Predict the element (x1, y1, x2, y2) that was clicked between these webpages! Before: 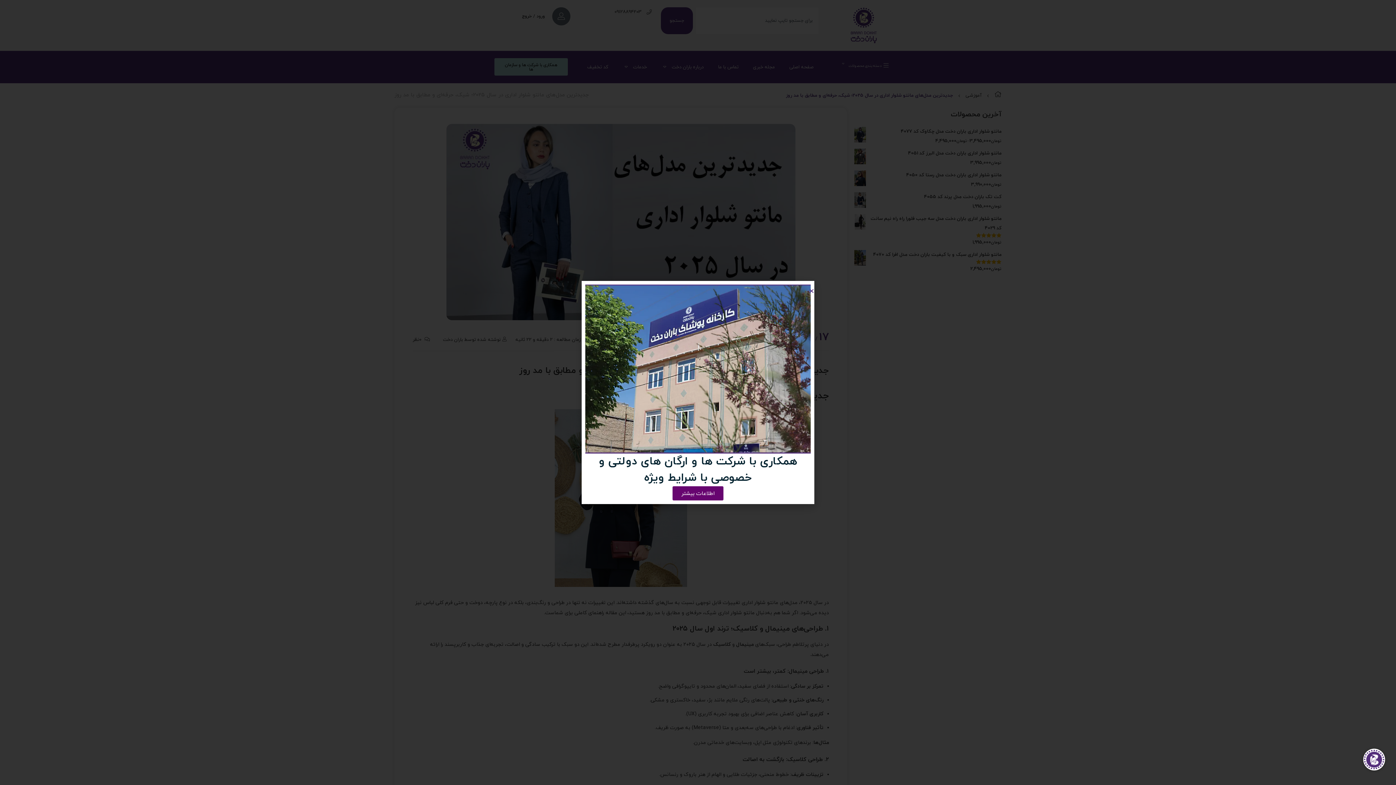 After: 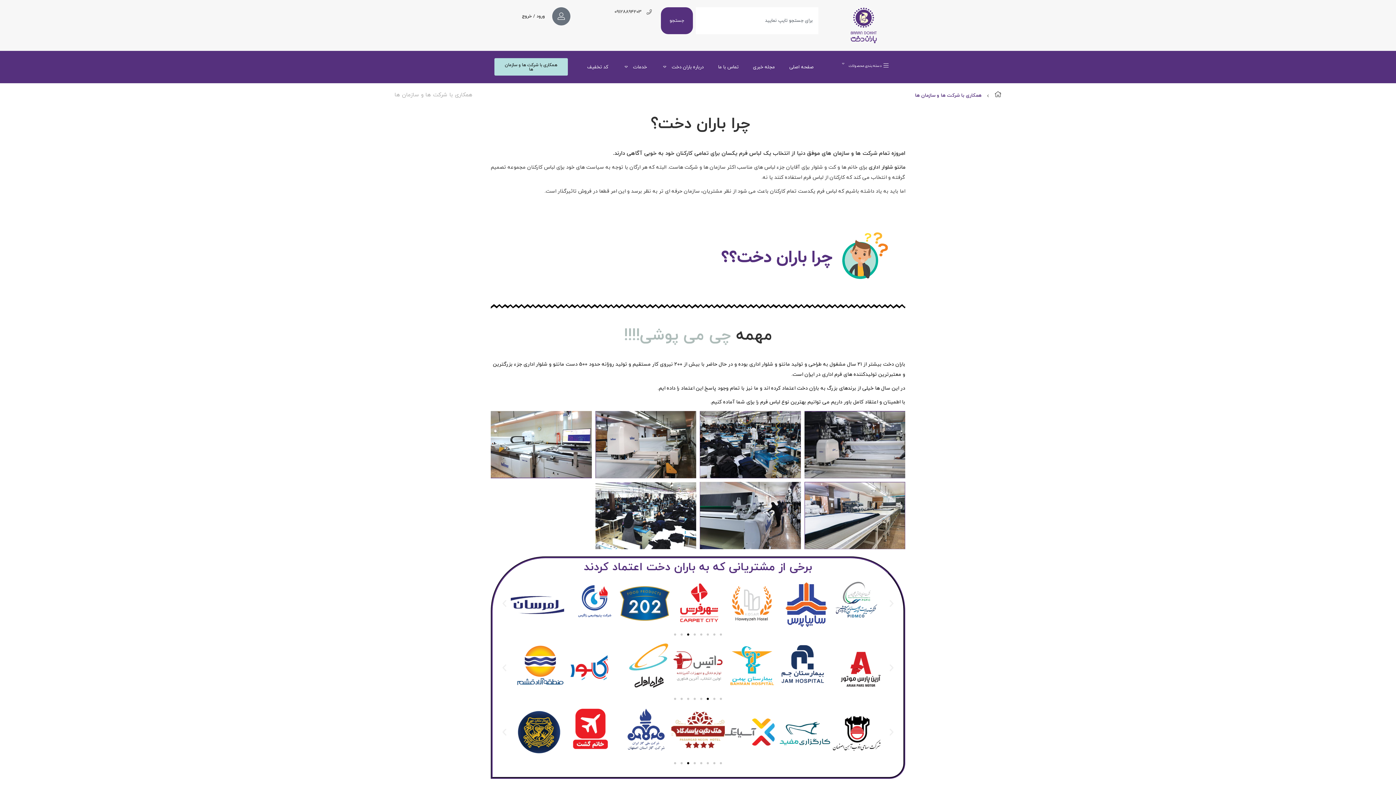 Action: bbox: (672, 486, 723, 500) label: اطلاعات بیشتر